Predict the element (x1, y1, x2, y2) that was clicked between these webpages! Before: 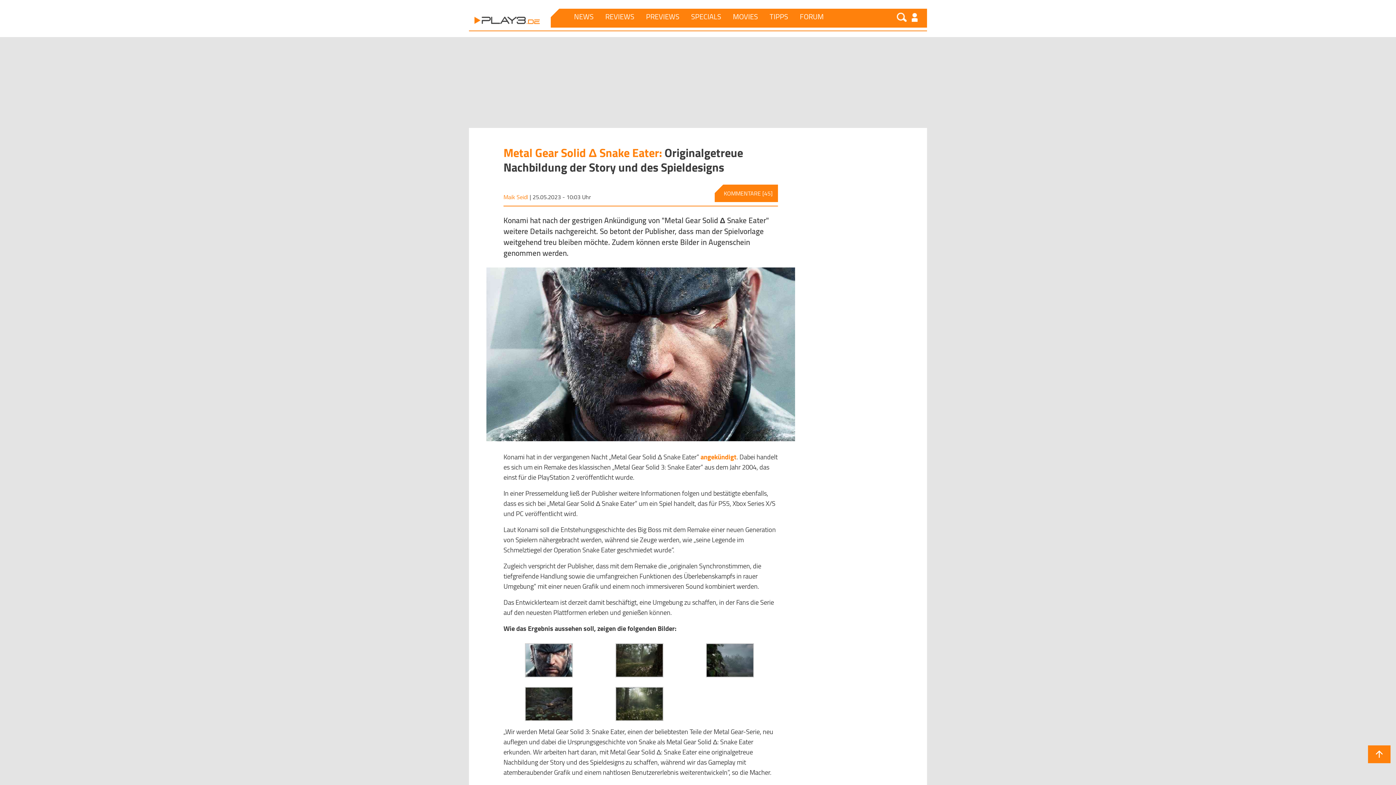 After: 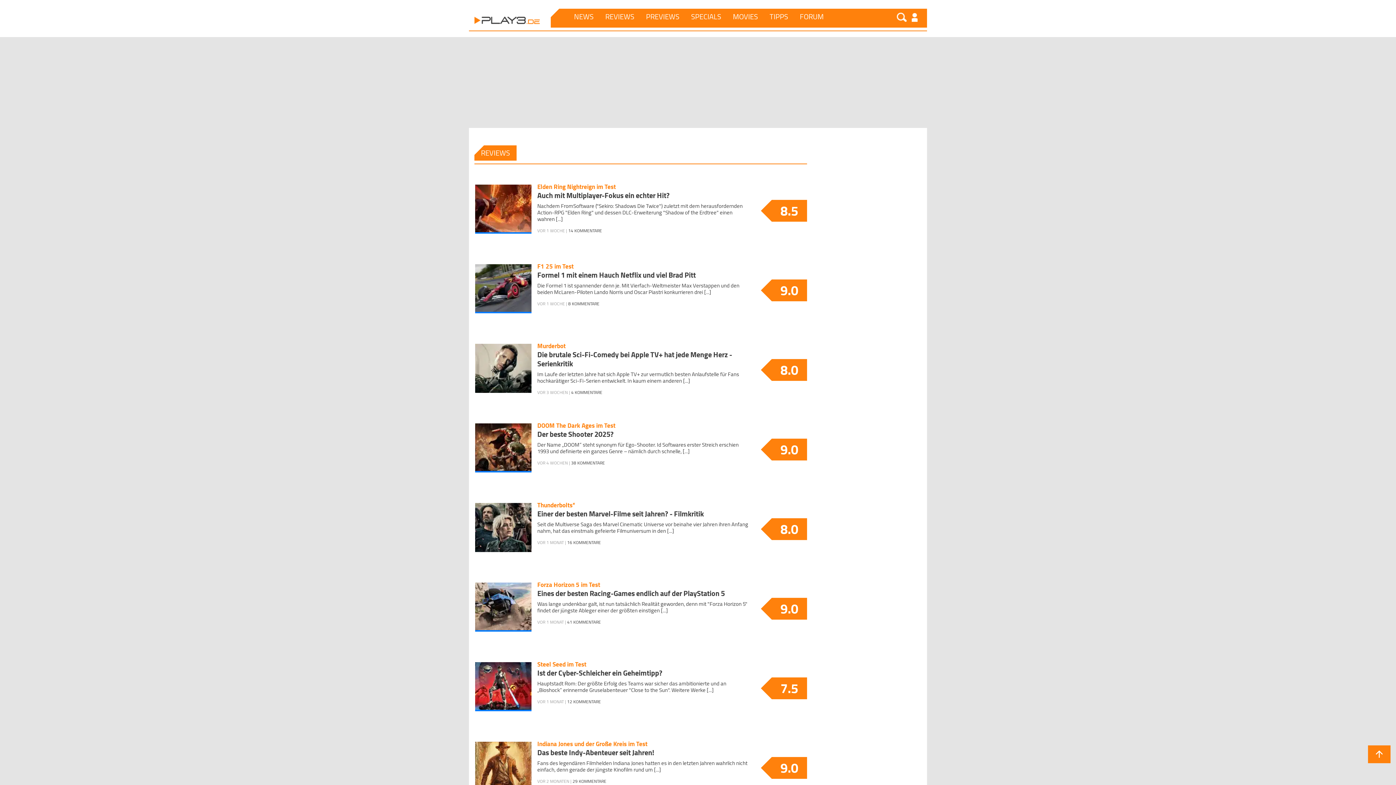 Action: label: REVIEWS bbox: (599, 8, 640, 24)